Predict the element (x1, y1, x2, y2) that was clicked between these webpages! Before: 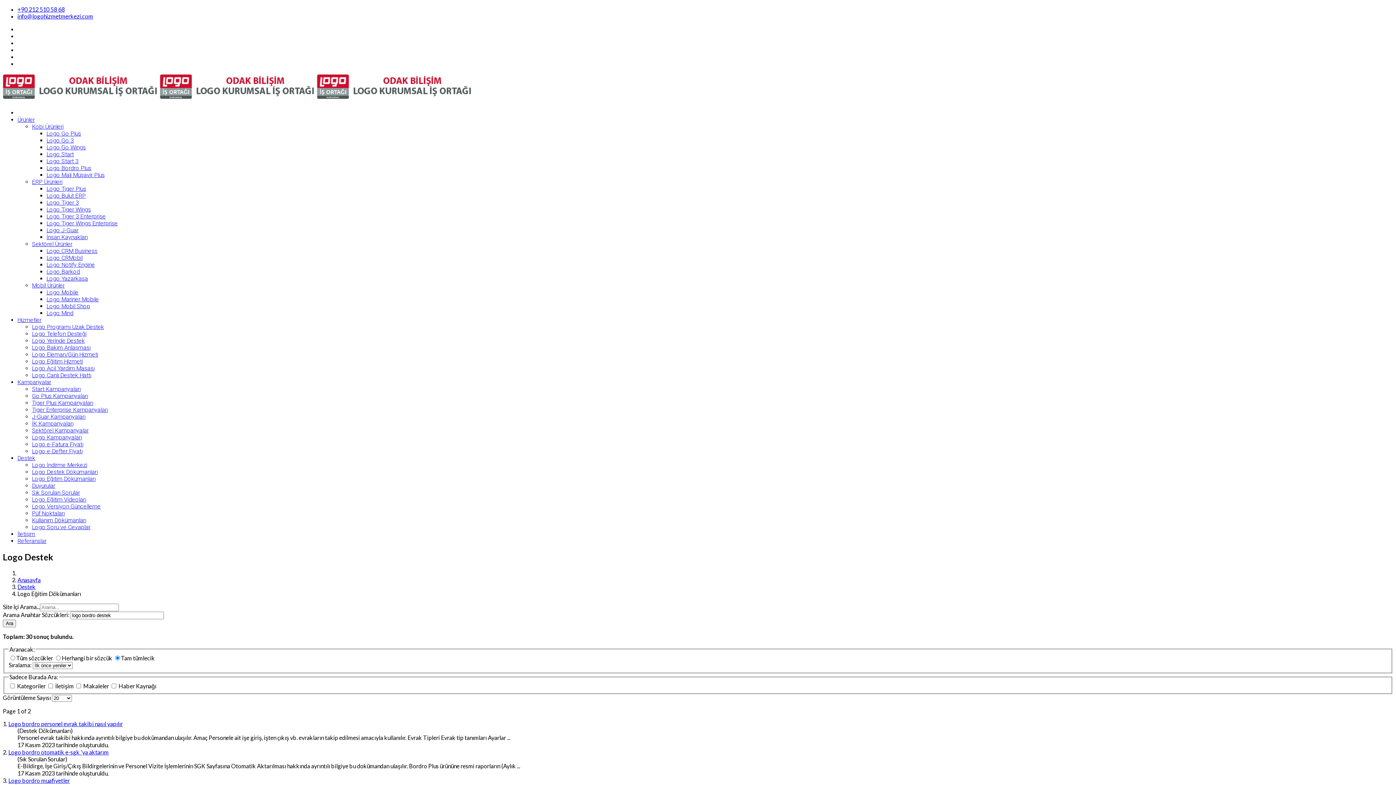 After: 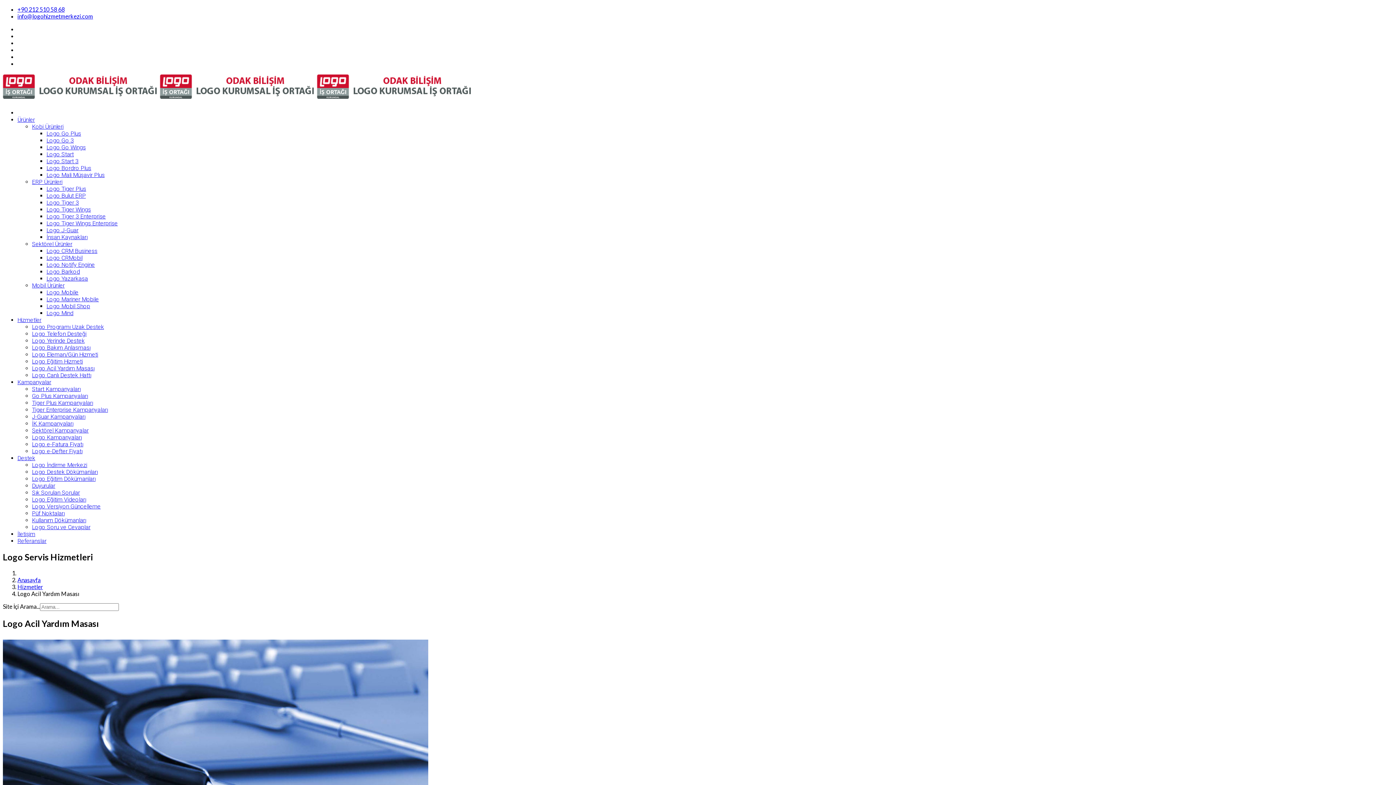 Action: label: Logo Acil Yardım Masası bbox: (32, 365, 94, 371)